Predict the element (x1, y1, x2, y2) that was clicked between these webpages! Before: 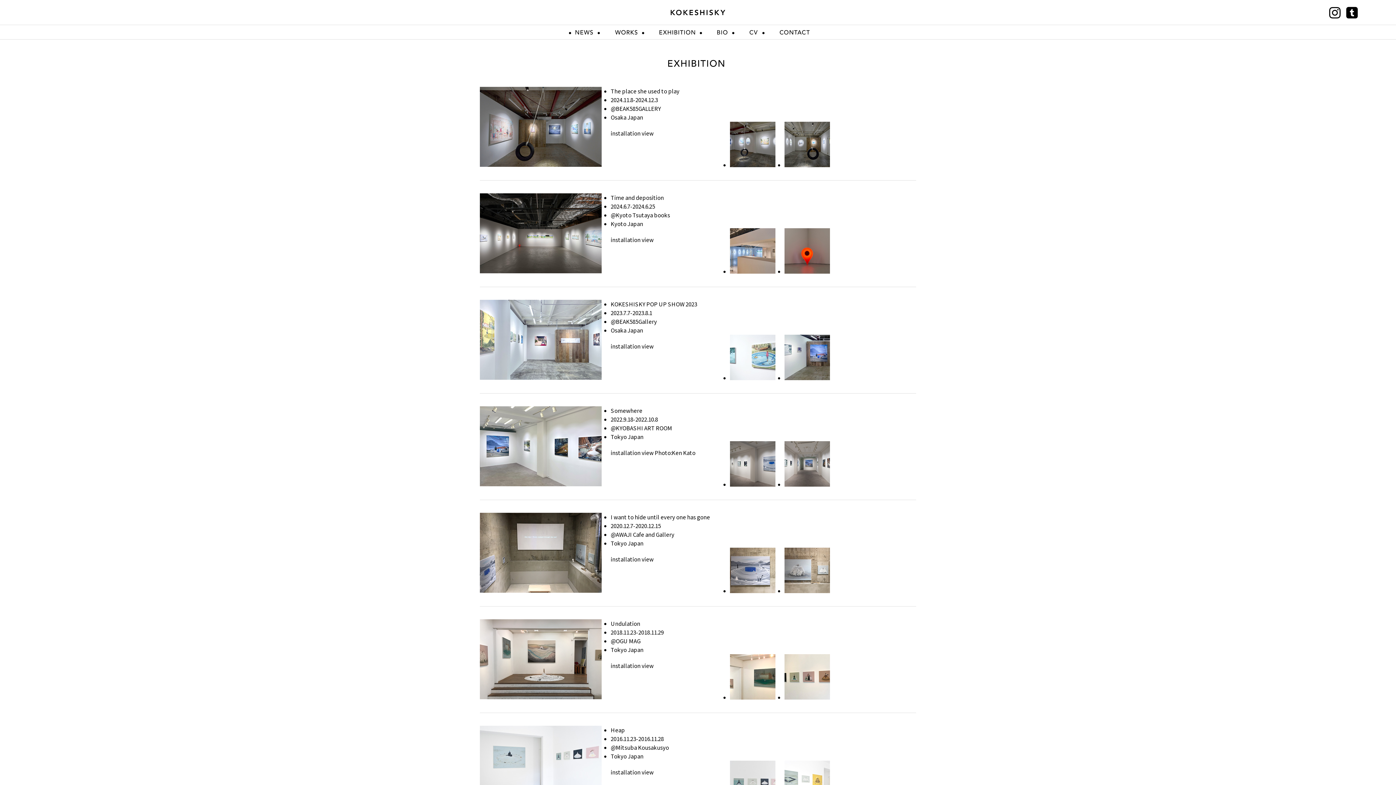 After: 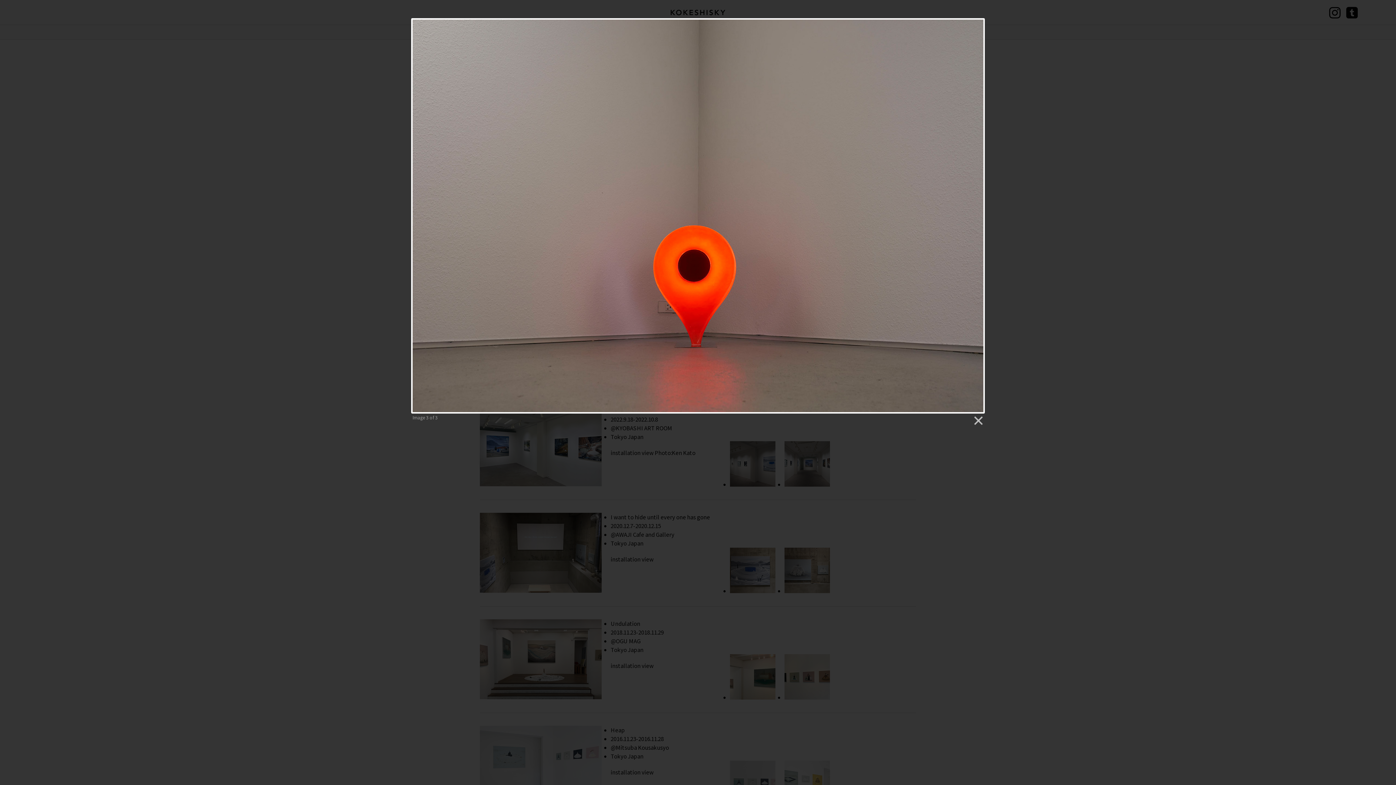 Action: bbox: (784, 267, 839, 275)